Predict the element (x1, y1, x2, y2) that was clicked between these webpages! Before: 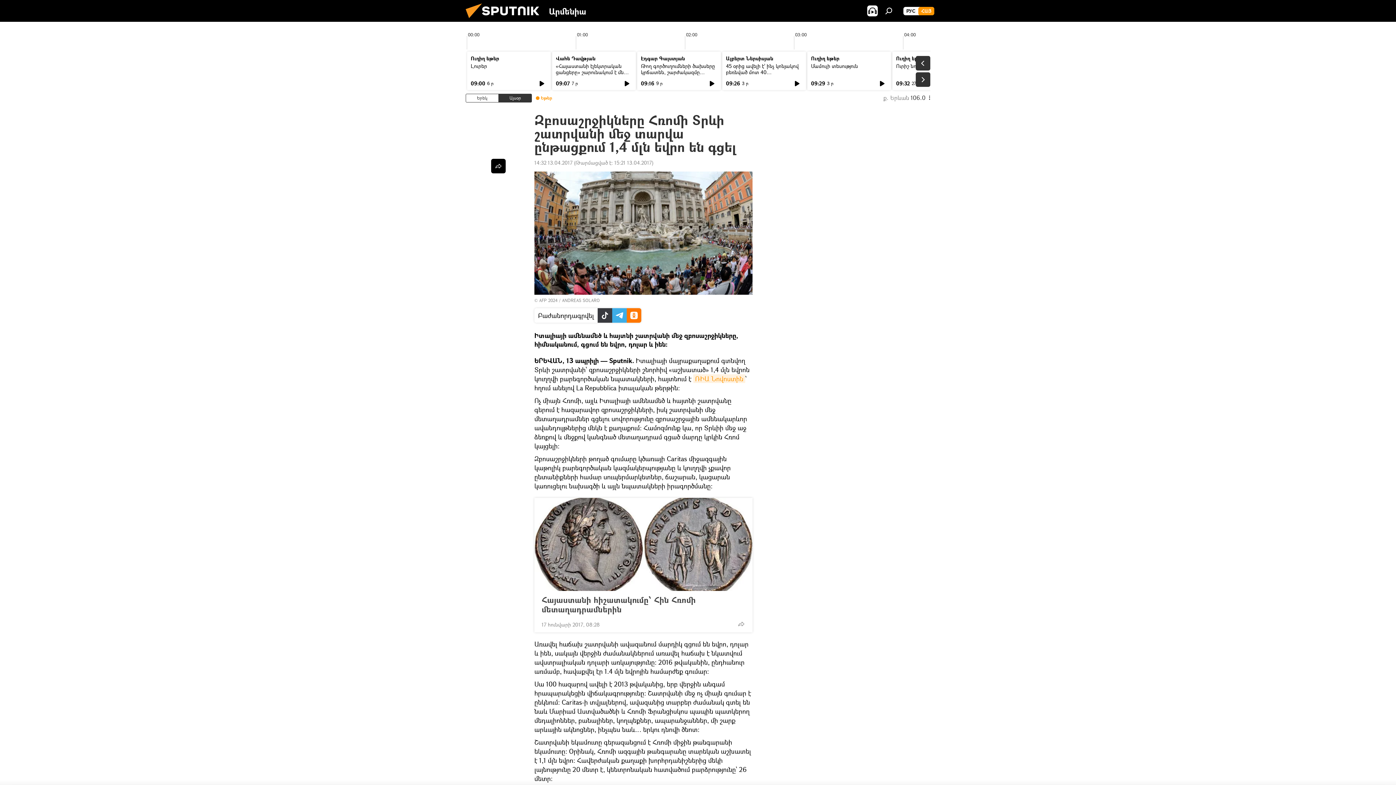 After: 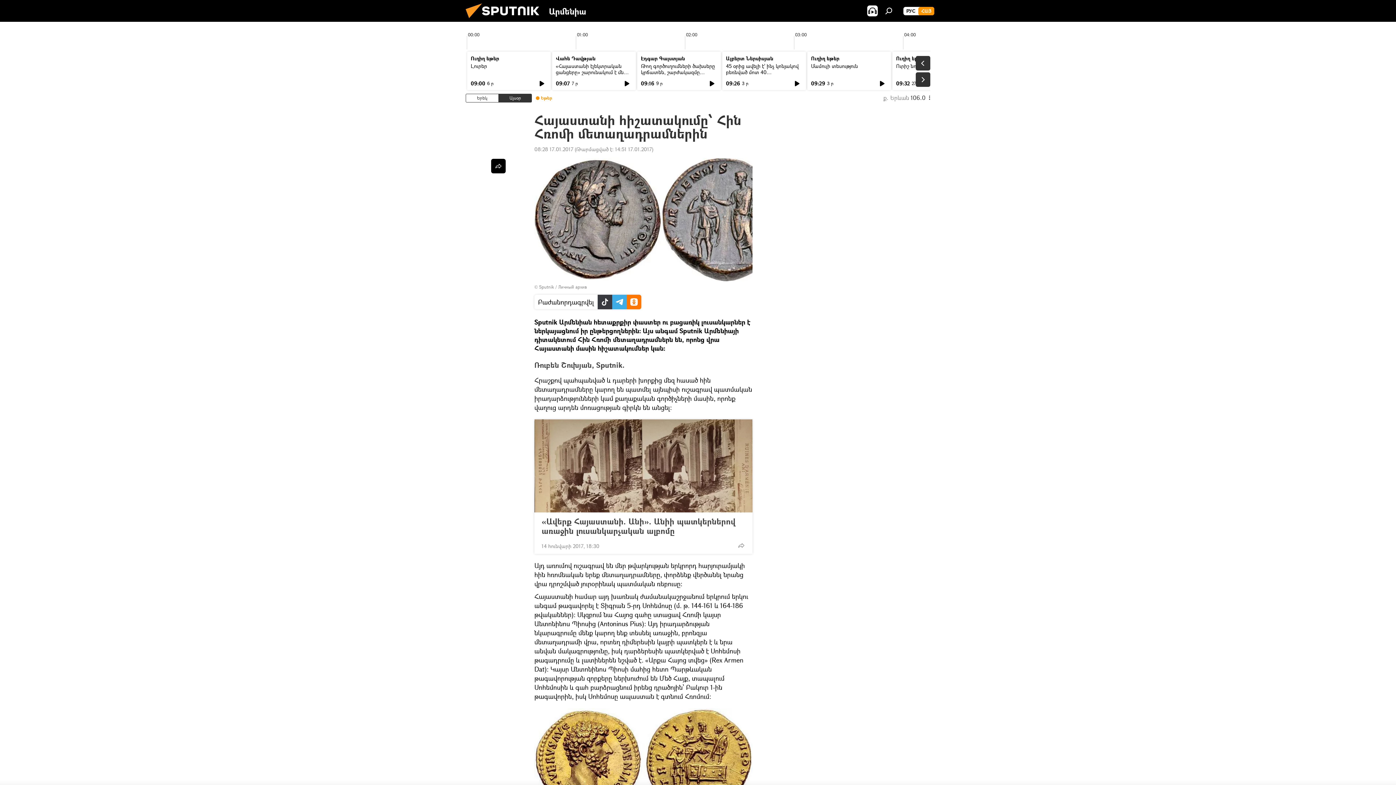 Action: bbox: (534, 498, 752, 591)